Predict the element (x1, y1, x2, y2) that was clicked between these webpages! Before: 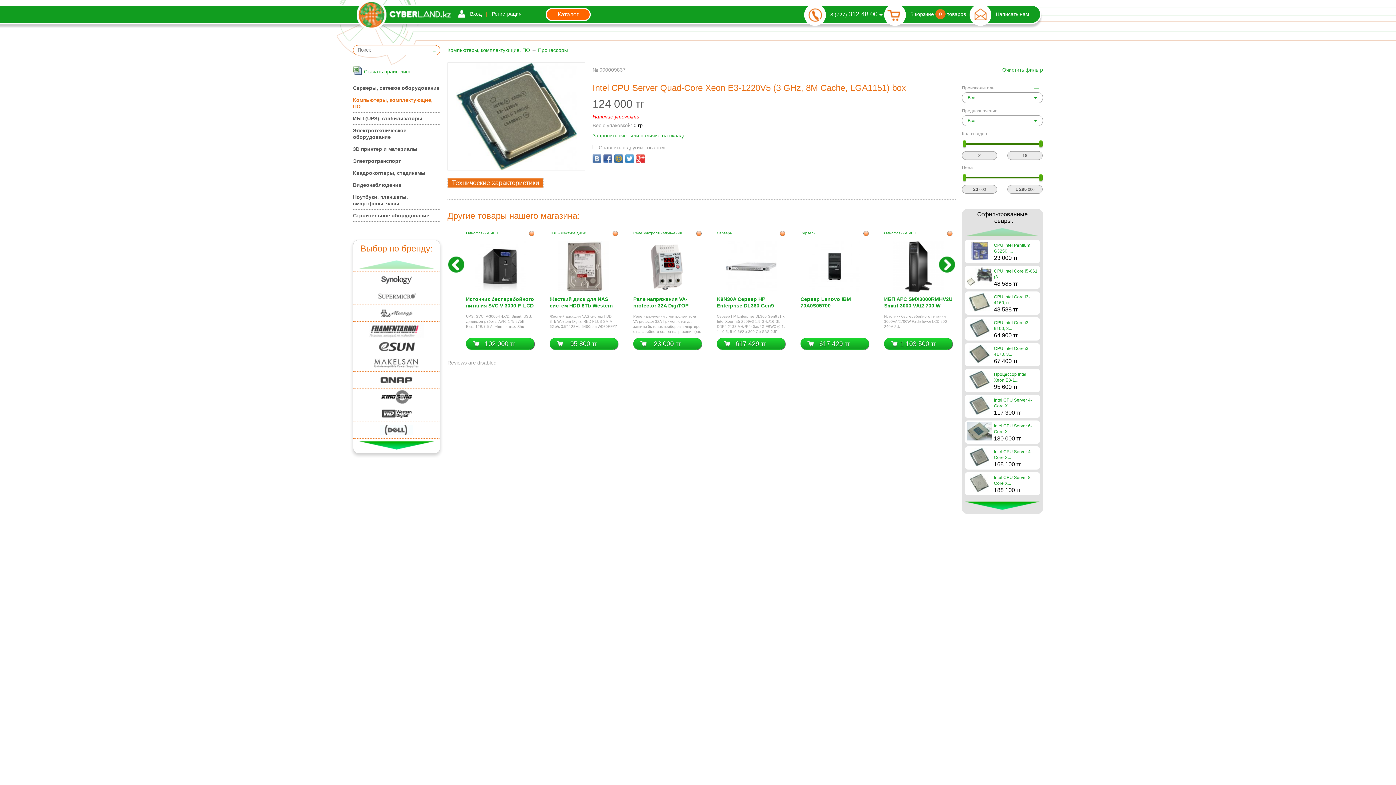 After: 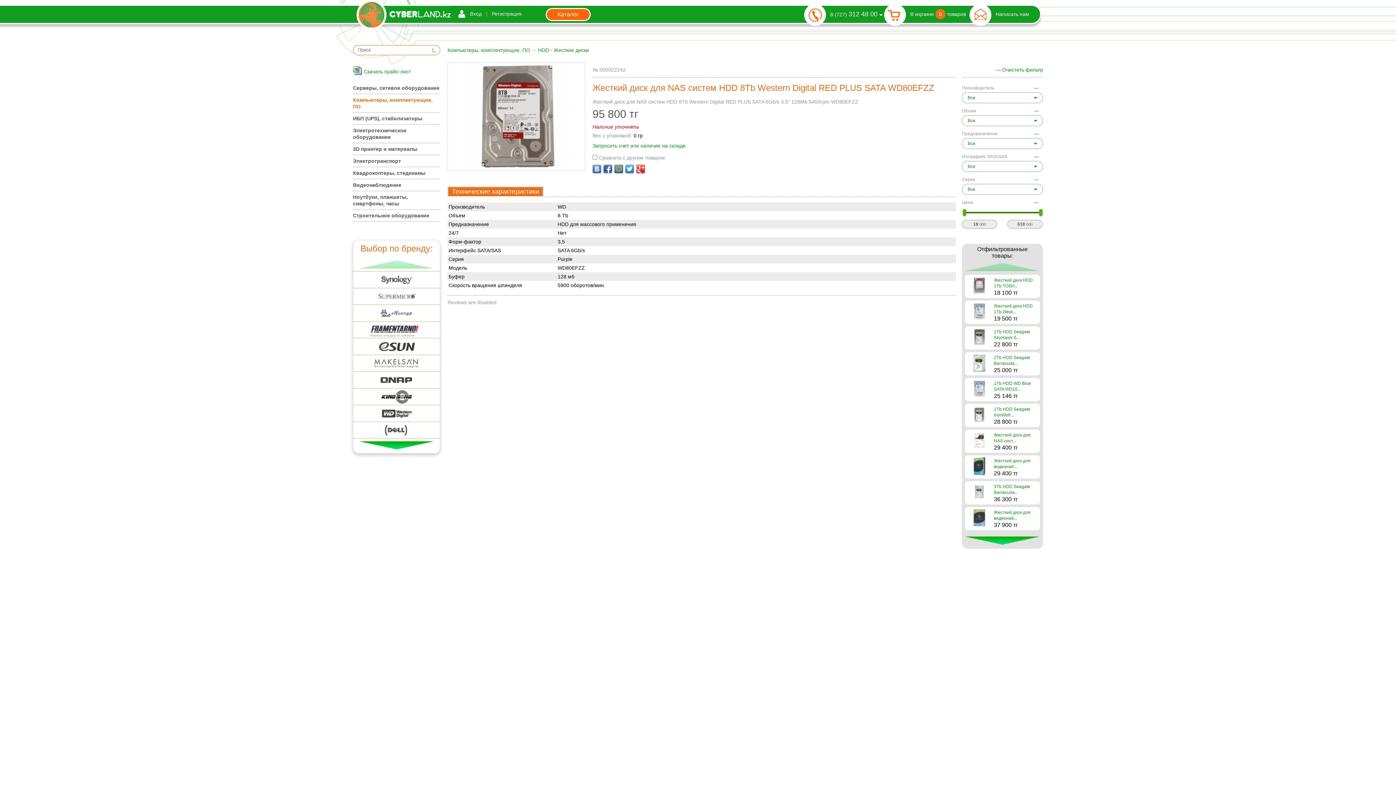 Action: bbox: (549, 338, 618, 349) label: 95 800 тг